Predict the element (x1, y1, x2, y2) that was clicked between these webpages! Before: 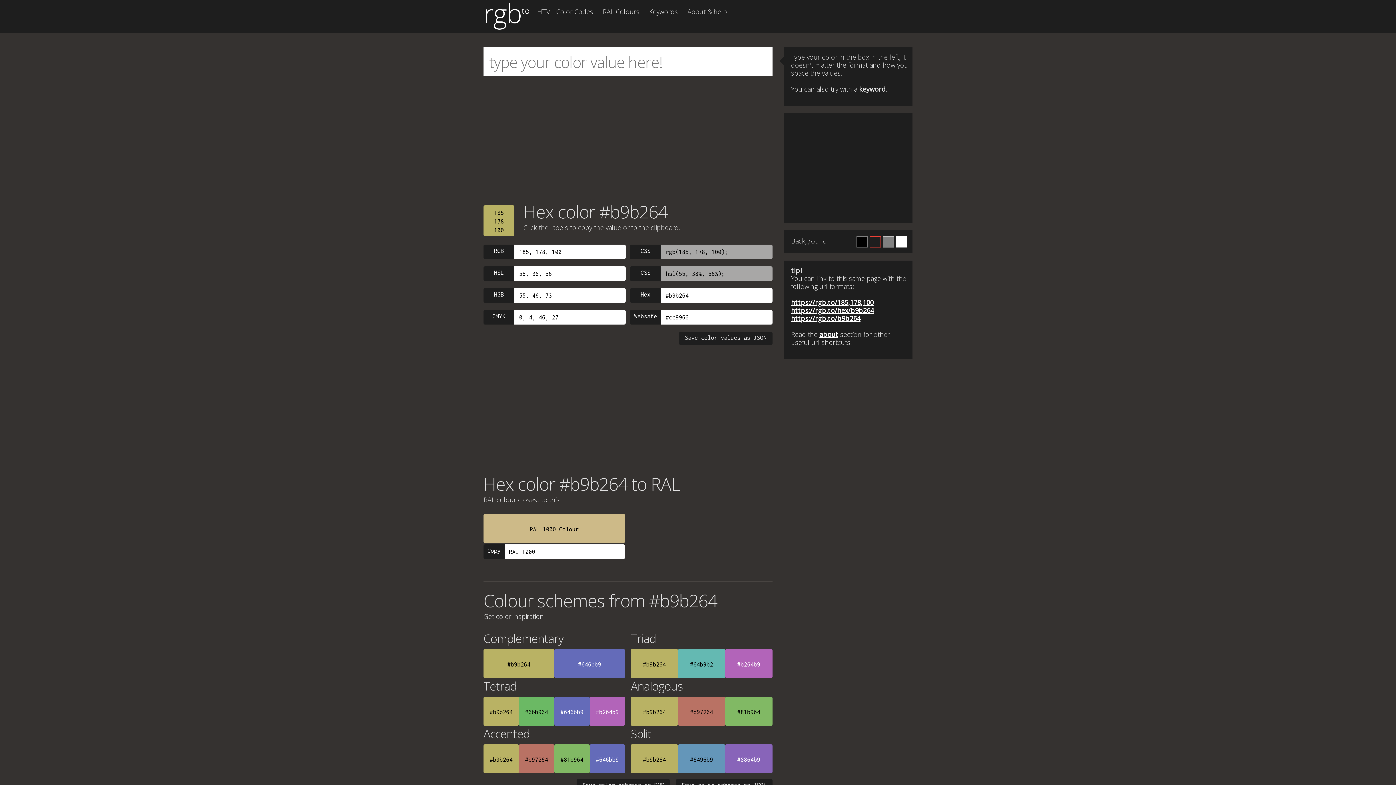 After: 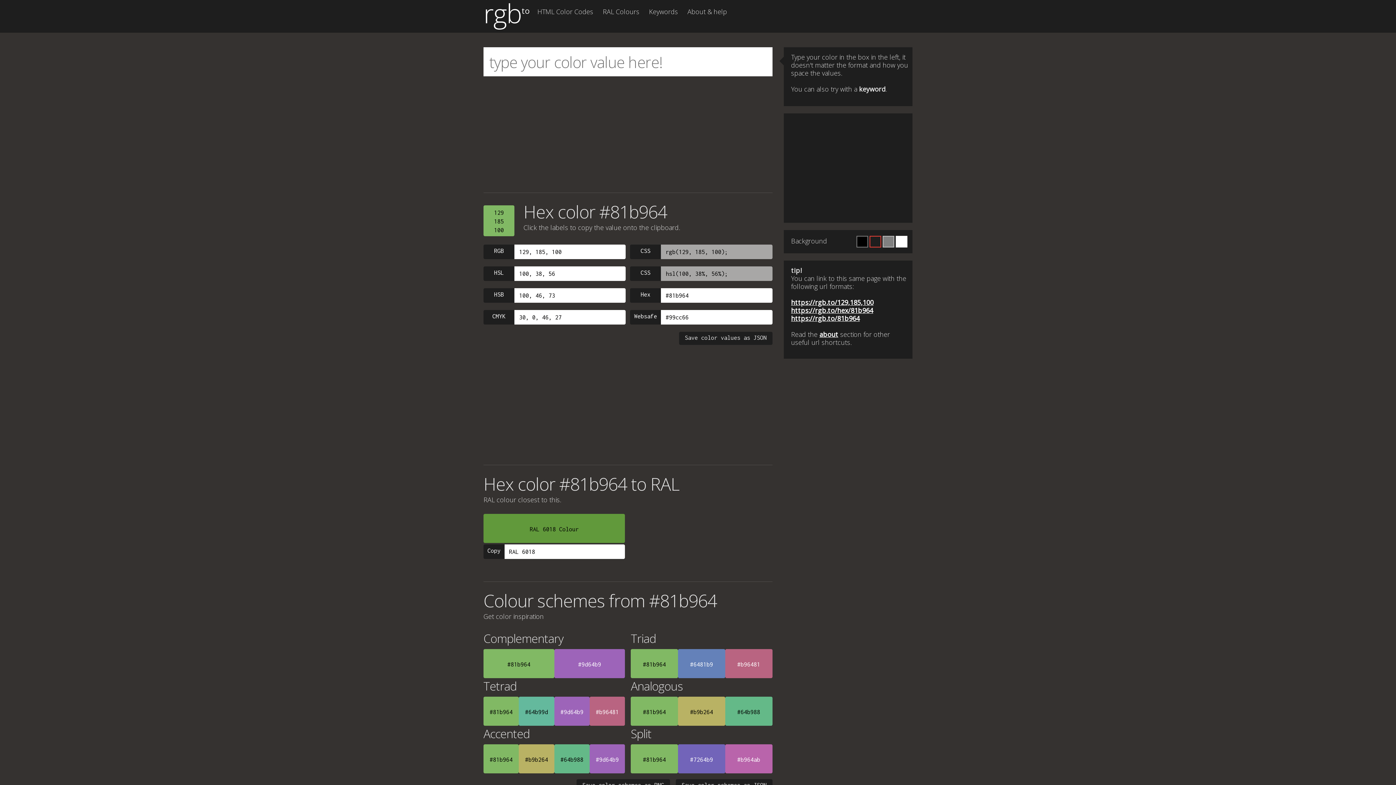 Action: label: #81b964 bbox: (725, 697, 772, 726)